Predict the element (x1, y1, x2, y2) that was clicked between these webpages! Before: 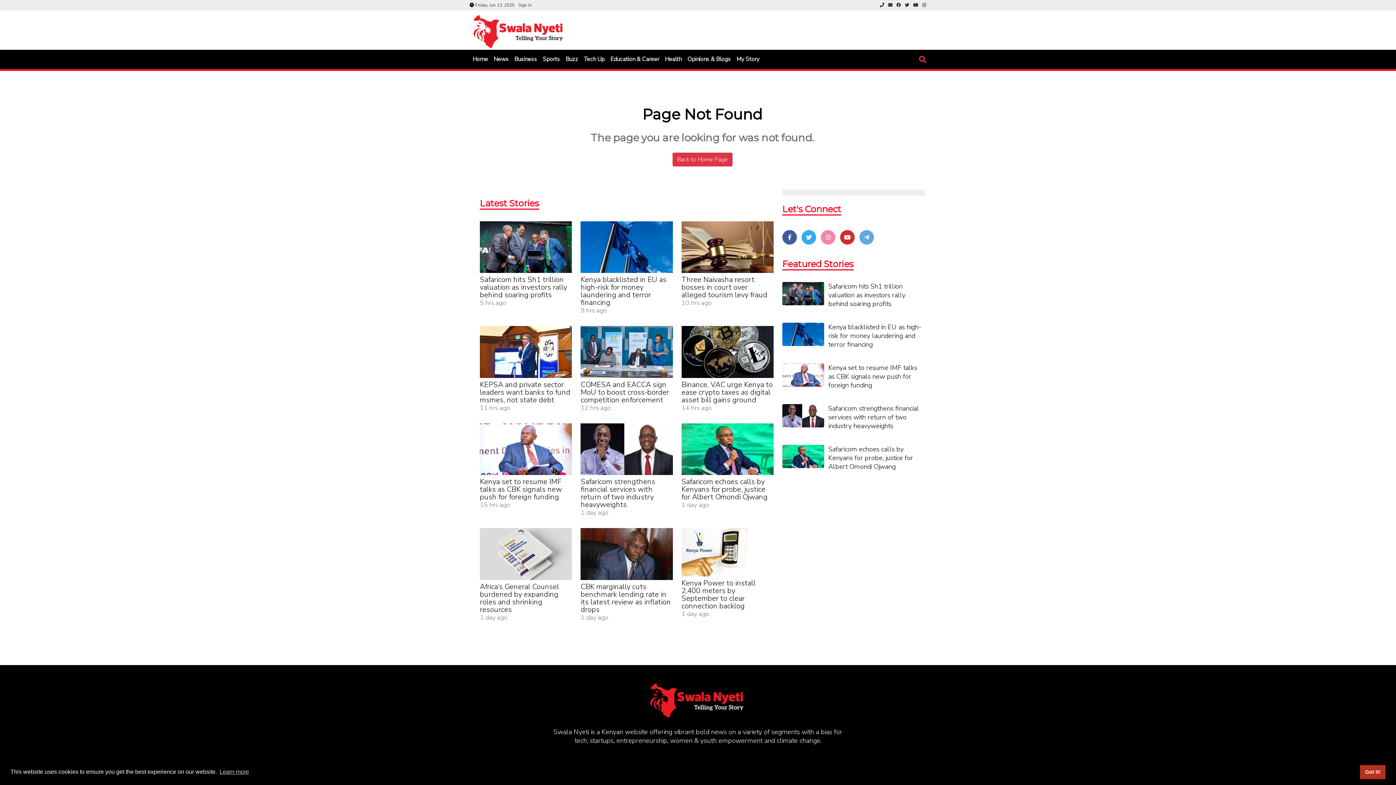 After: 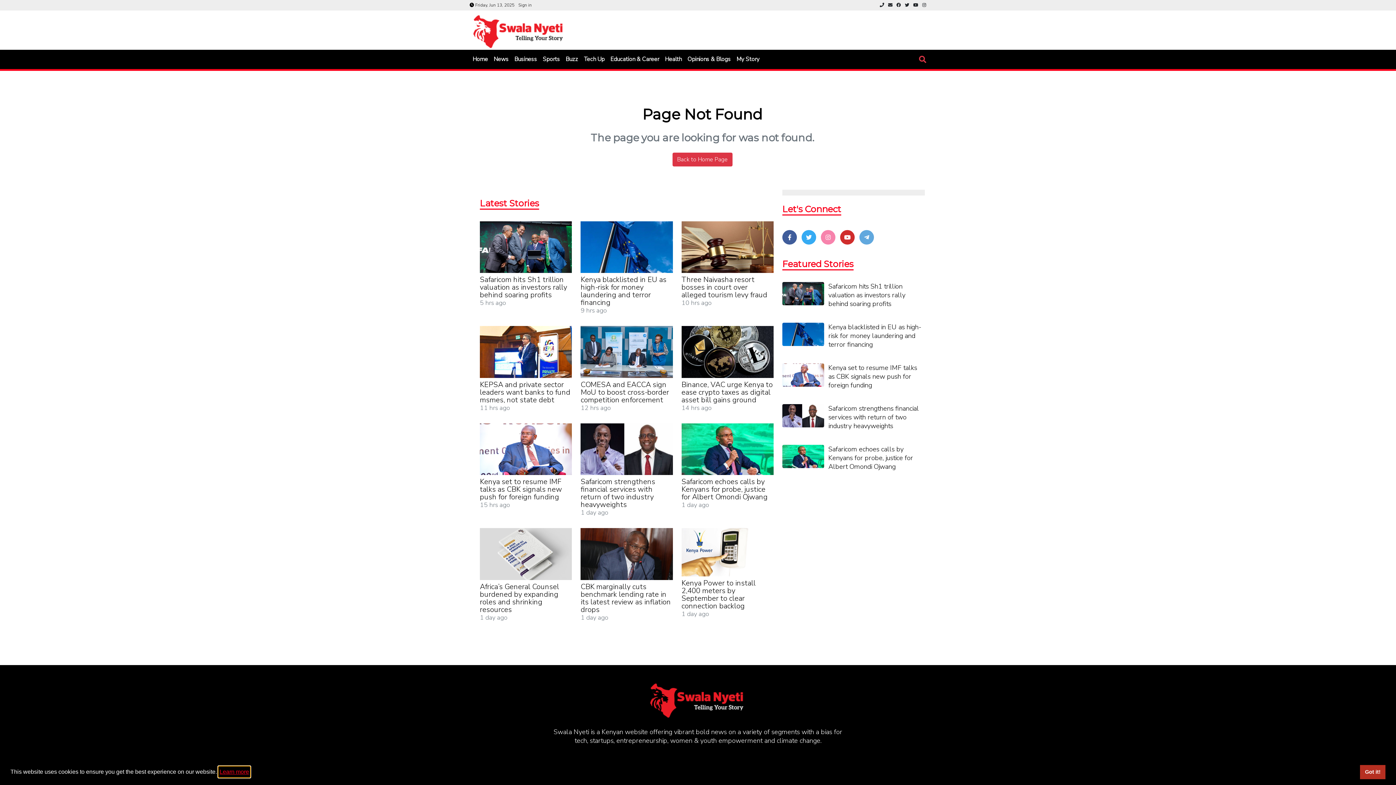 Action: bbox: (218, 766, 250, 777) label: learn more about cookies